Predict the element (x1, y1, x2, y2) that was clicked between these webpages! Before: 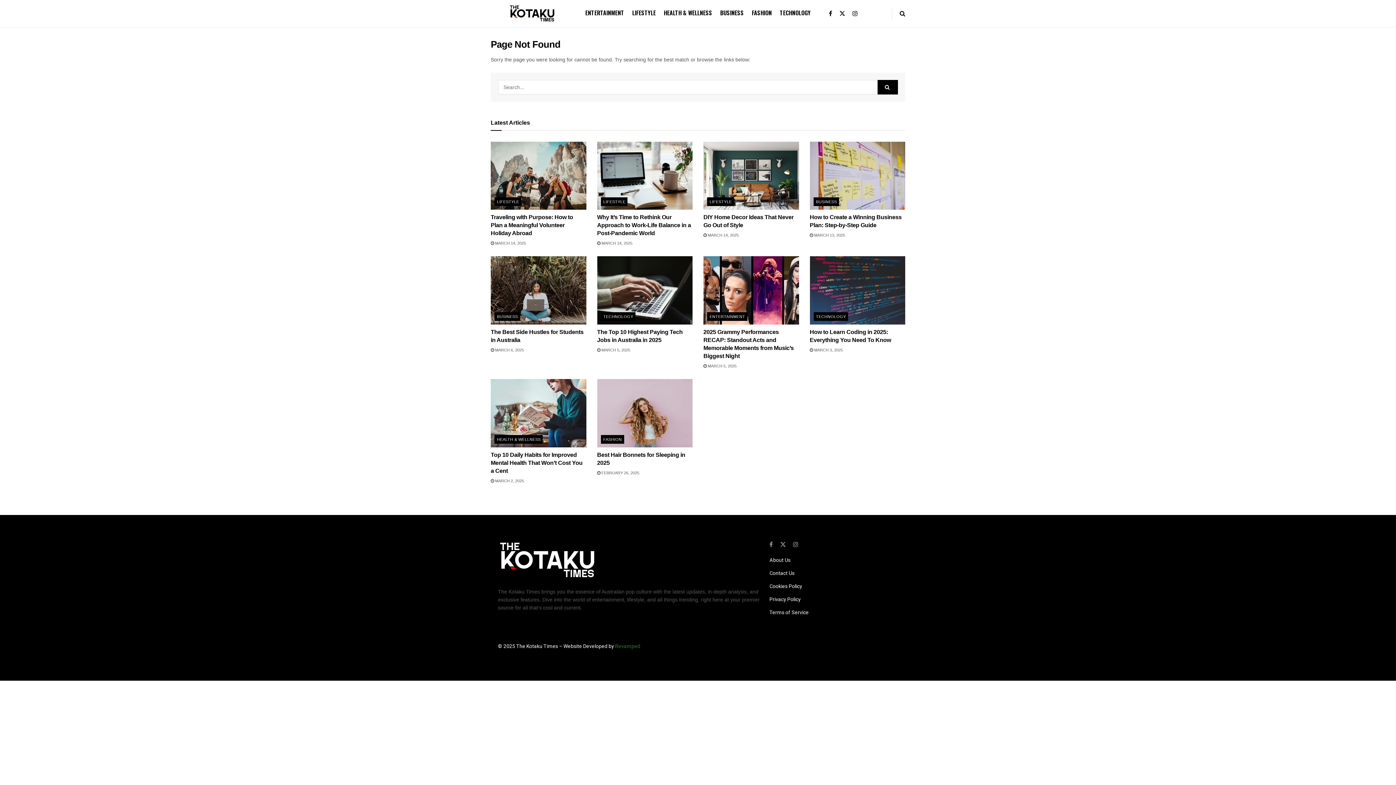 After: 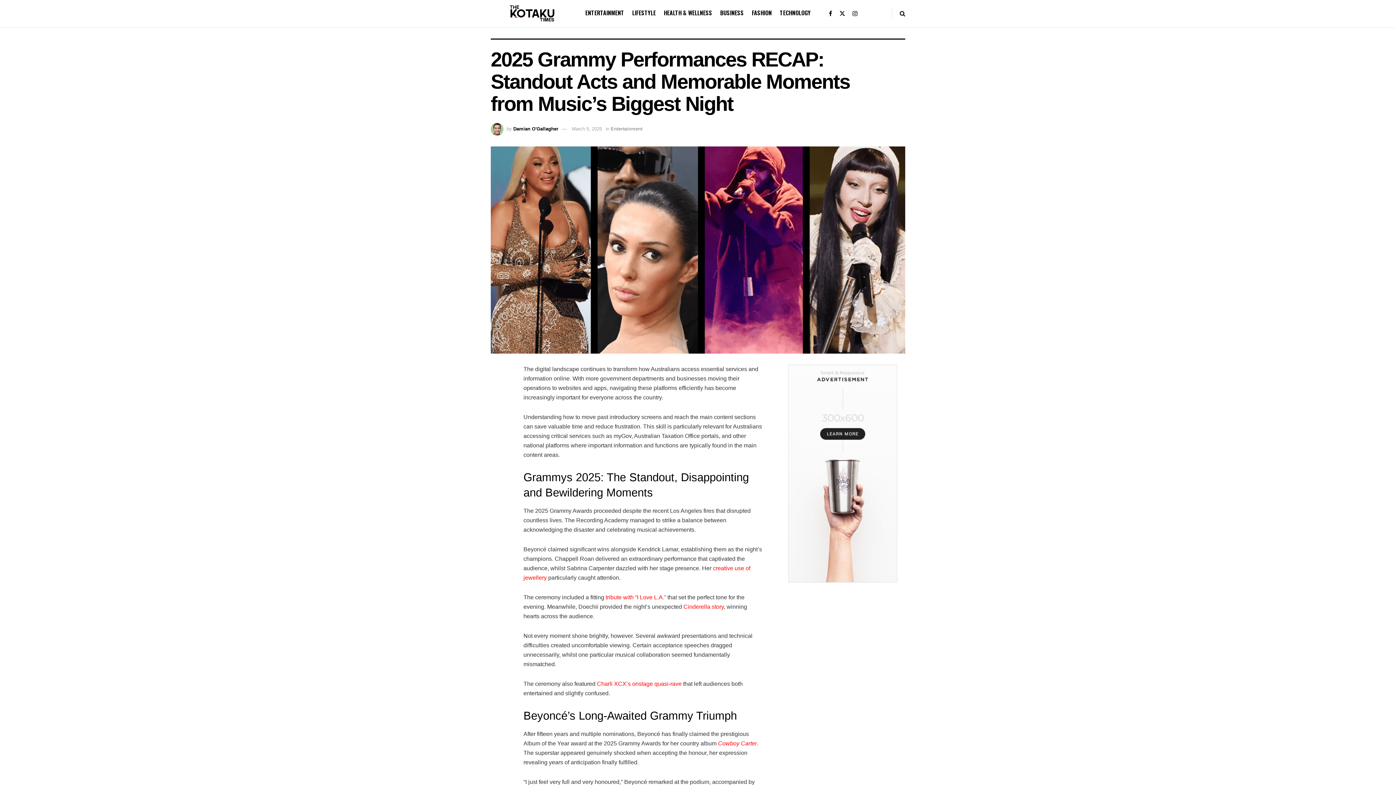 Action: label:  MARCH 5, 2025 bbox: (703, 363, 736, 368)